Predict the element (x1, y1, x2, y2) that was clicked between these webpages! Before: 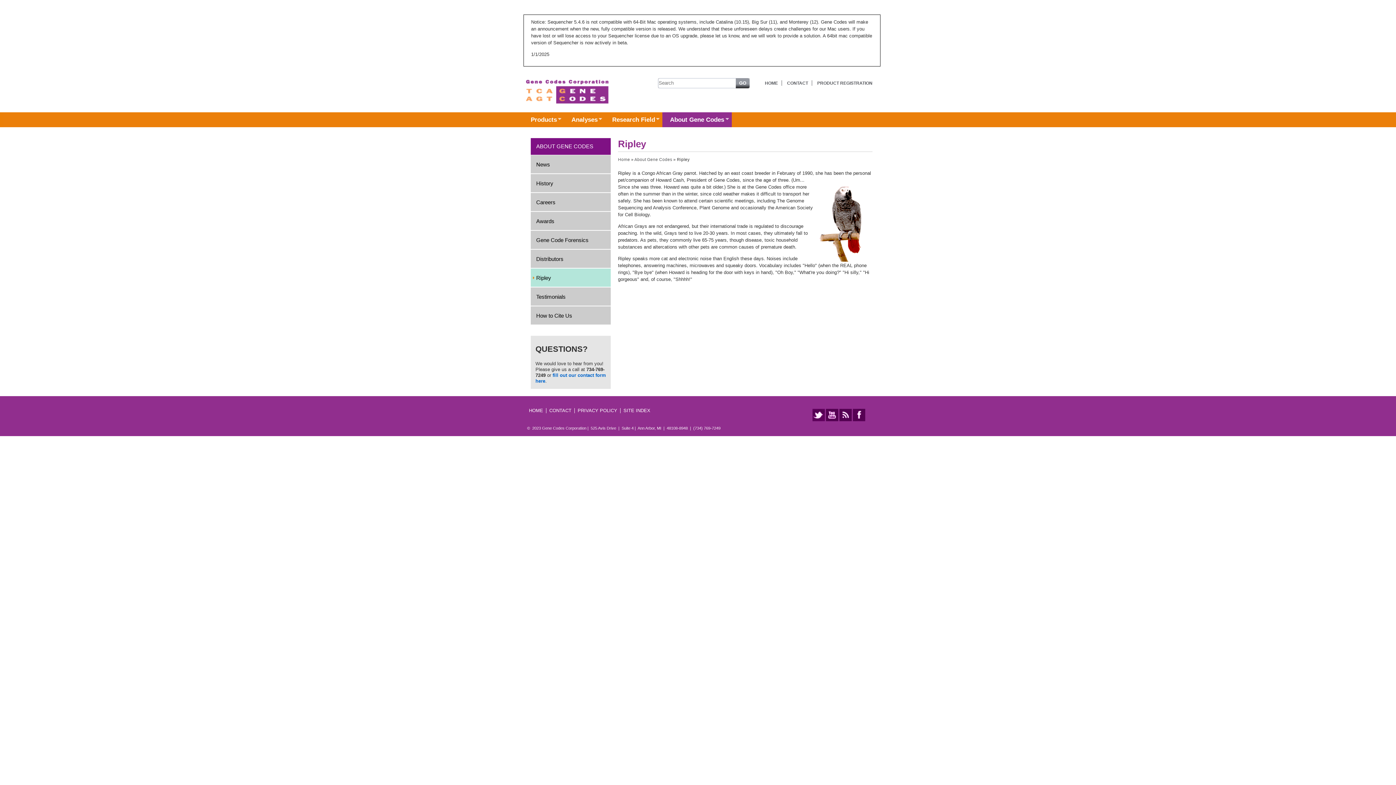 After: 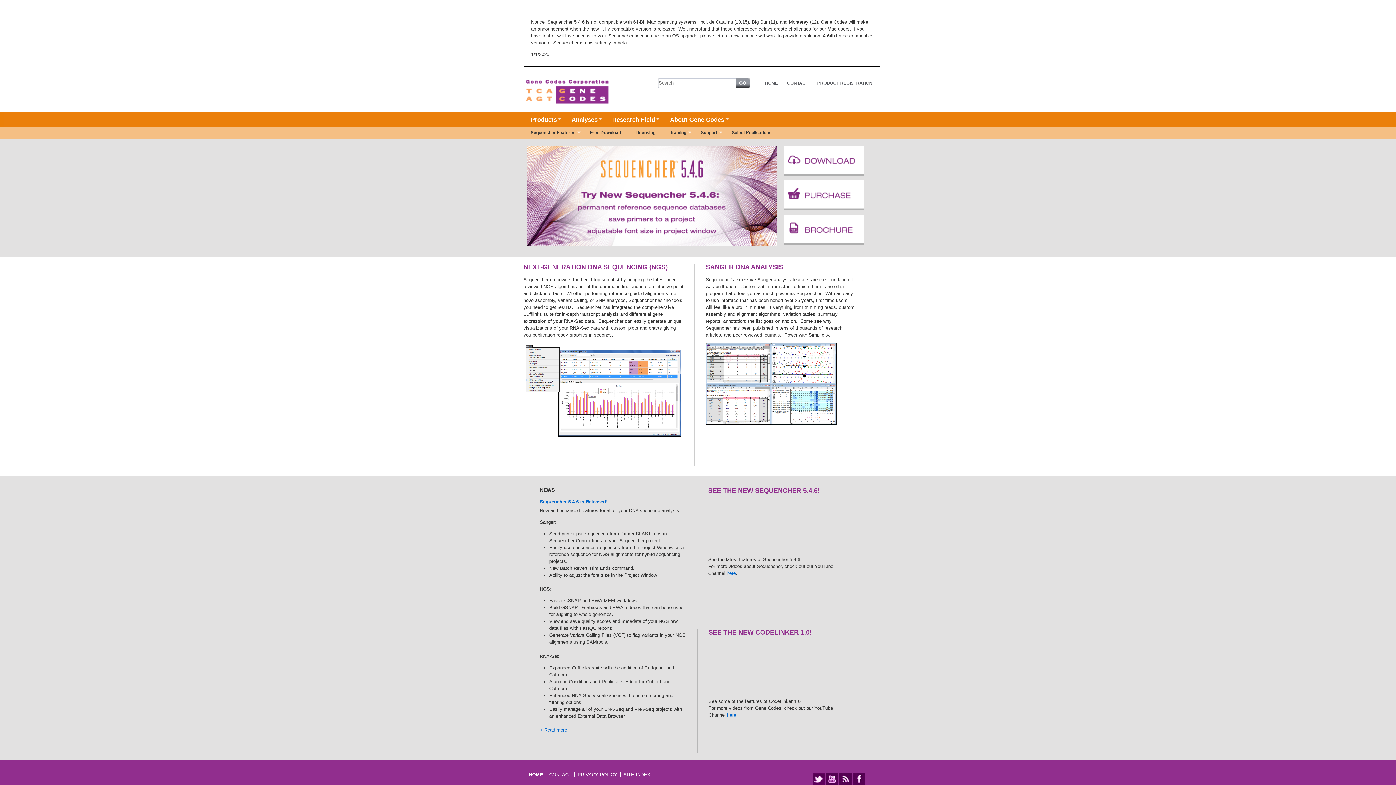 Action: bbox: (761, 78, 781, 87) label: HOME